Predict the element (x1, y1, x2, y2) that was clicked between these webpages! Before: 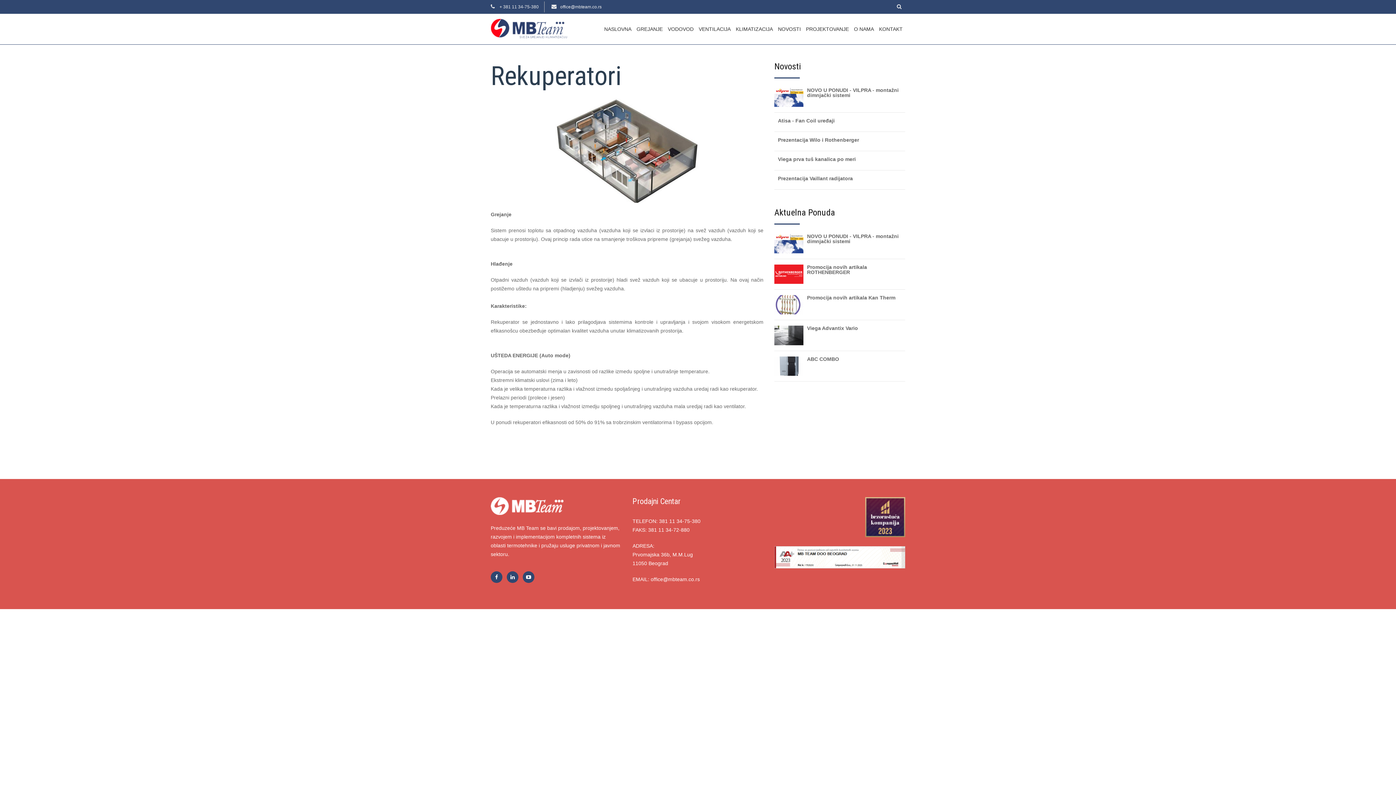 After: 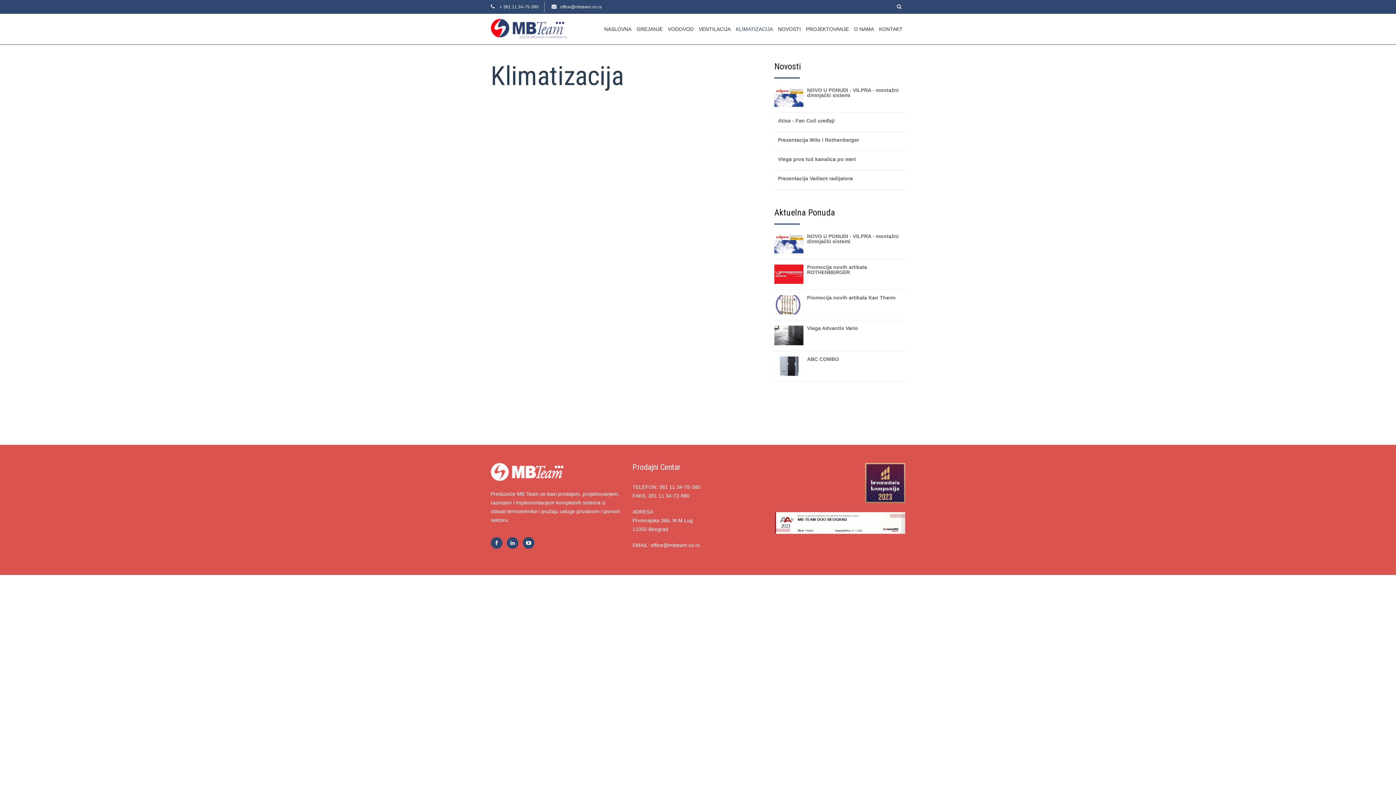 Action: bbox: (733, 13, 775, 44) label: KLIMATIZACIJA